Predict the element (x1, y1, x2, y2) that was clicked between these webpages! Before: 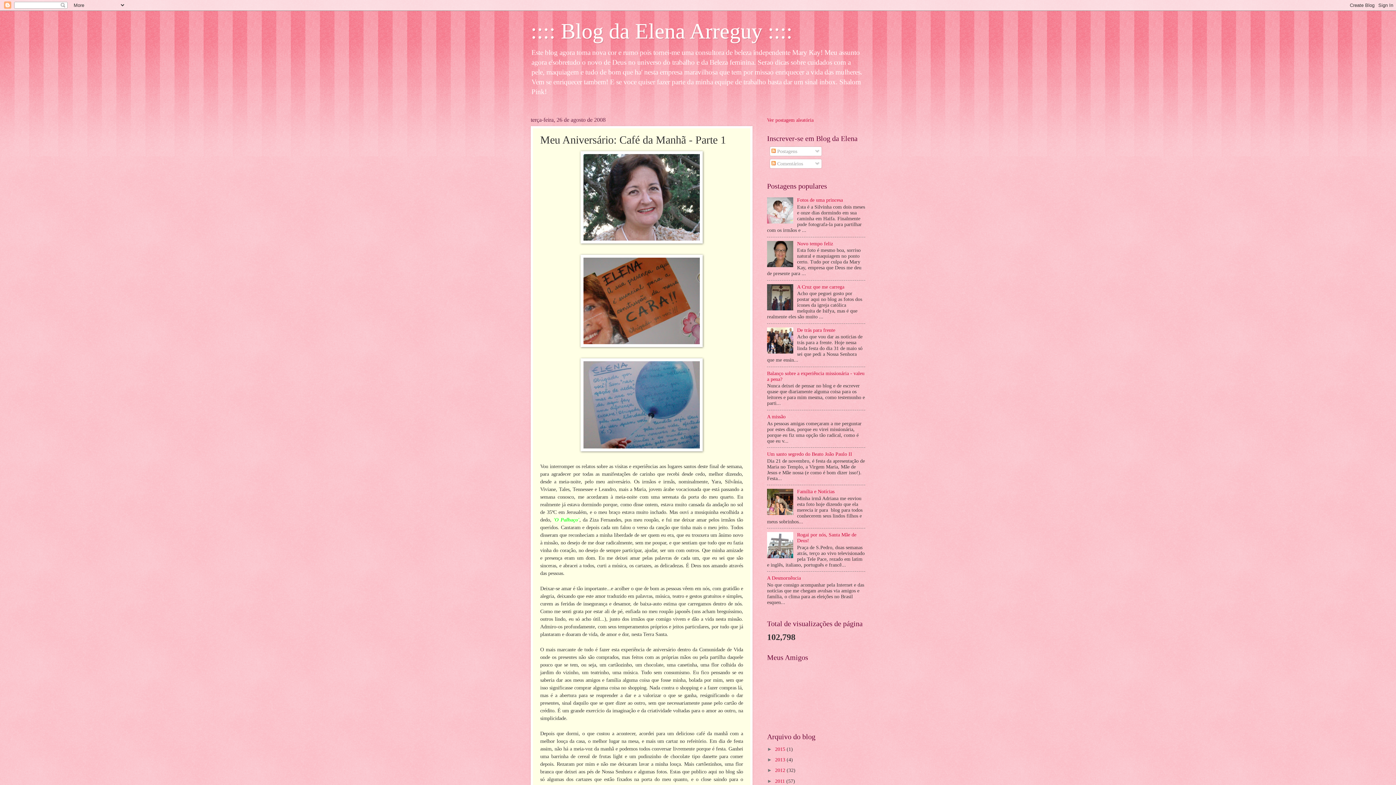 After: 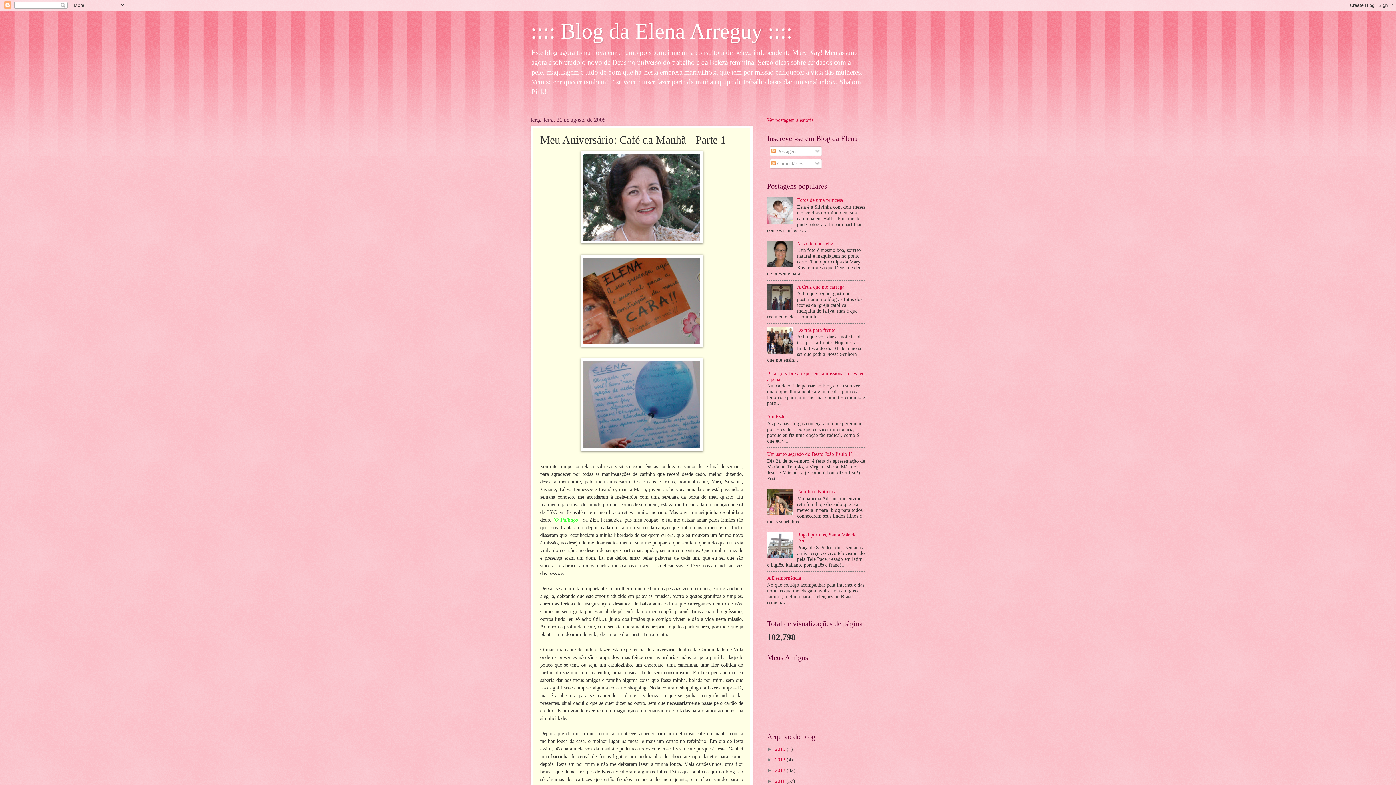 Action: bbox: (767, 306, 795, 311)